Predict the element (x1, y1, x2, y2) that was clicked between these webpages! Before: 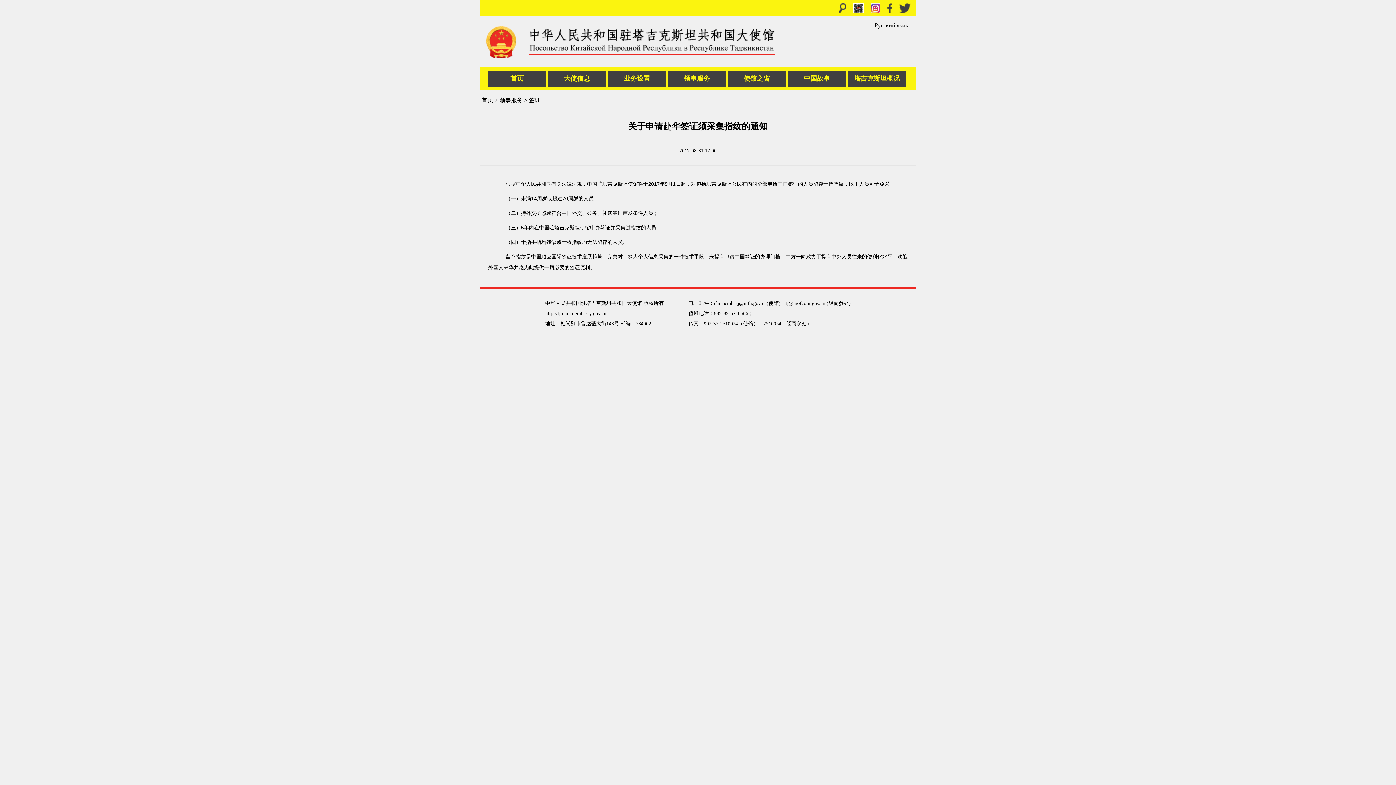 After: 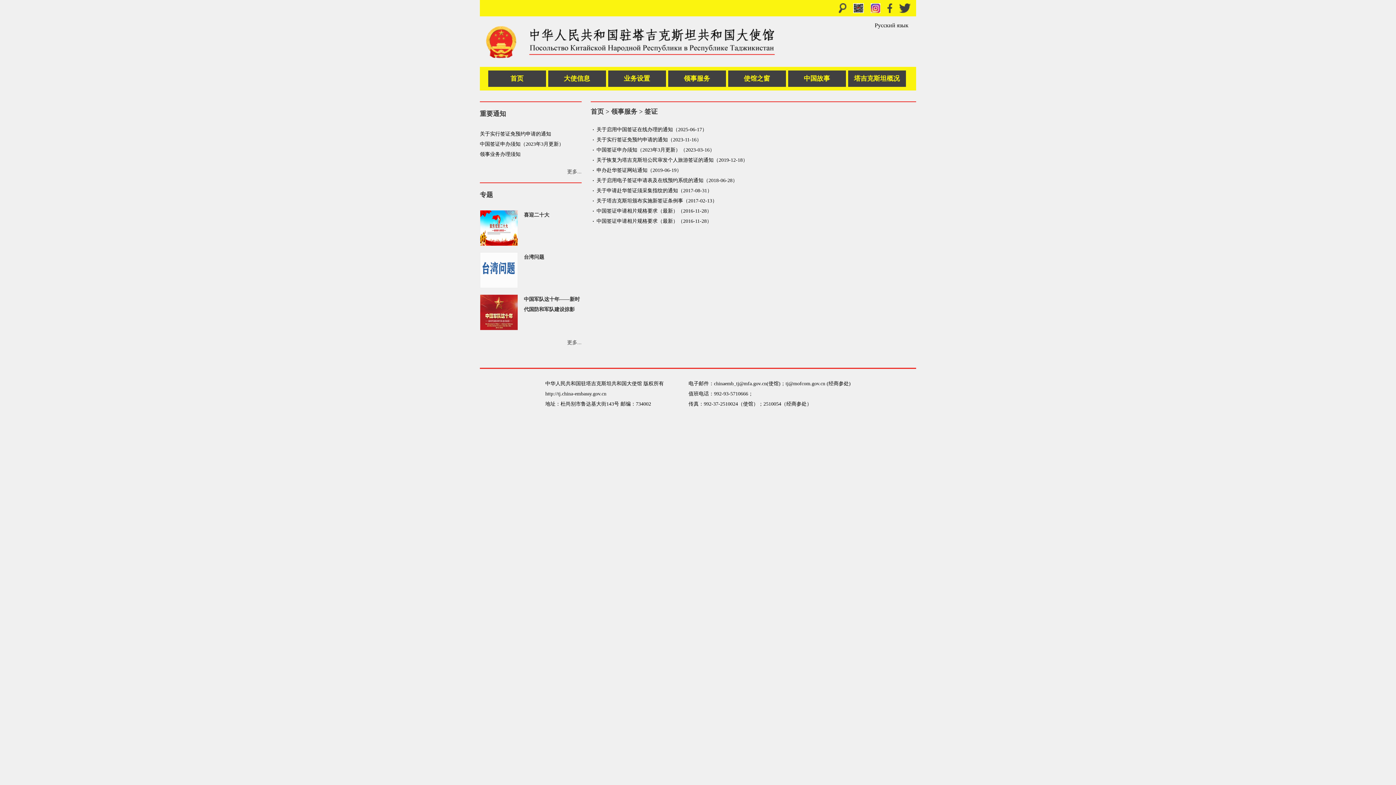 Action: bbox: (529, 97, 540, 103) label: 签证